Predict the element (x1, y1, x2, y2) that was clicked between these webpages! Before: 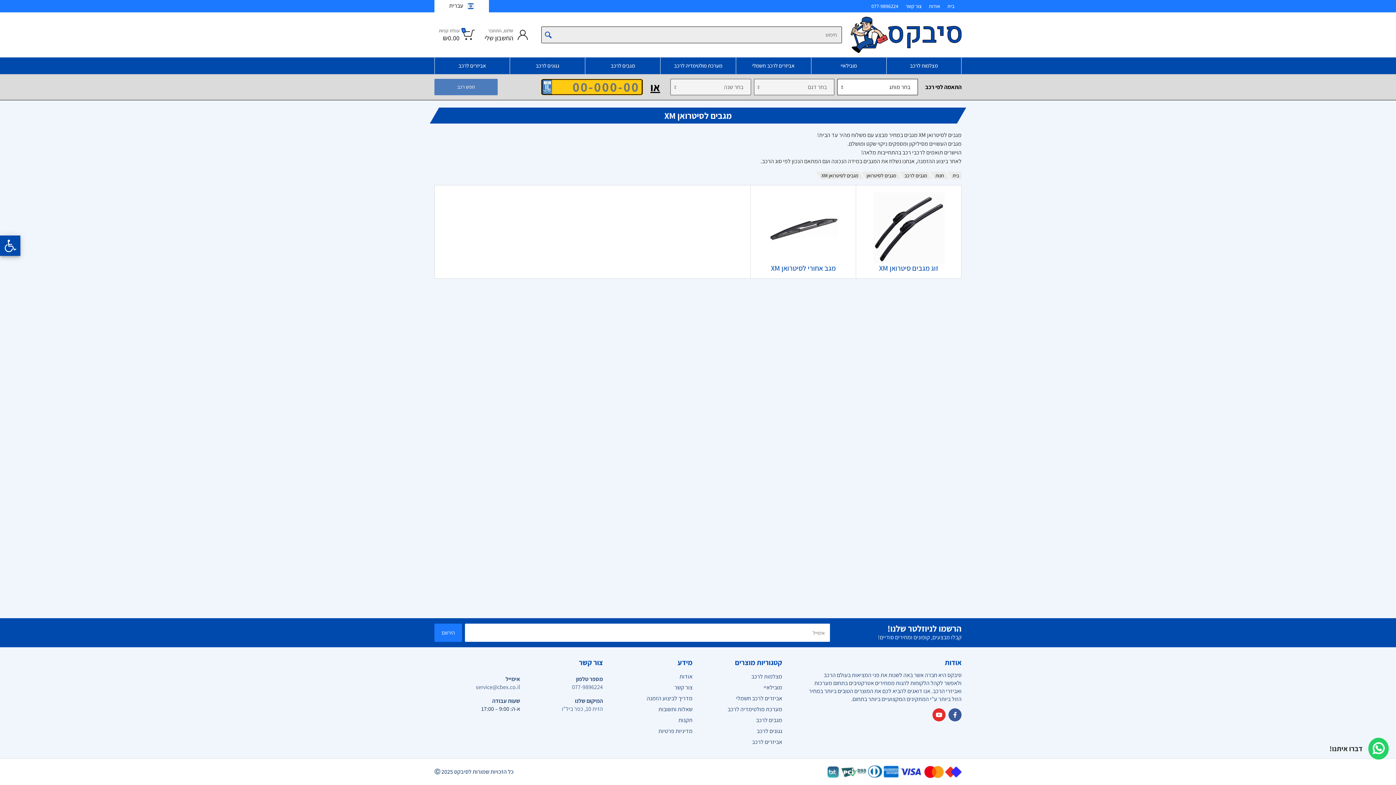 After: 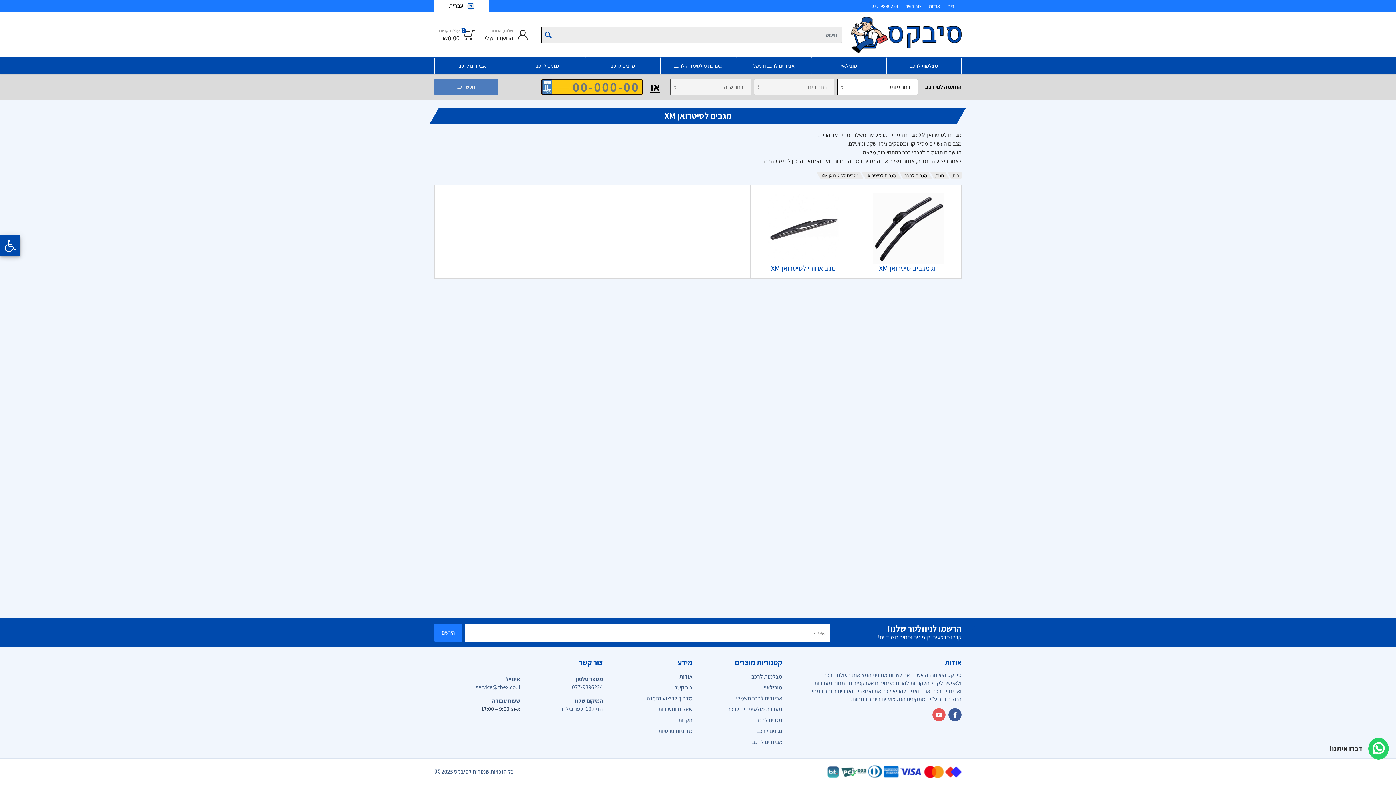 Action: bbox: (932, 708, 945, 721)